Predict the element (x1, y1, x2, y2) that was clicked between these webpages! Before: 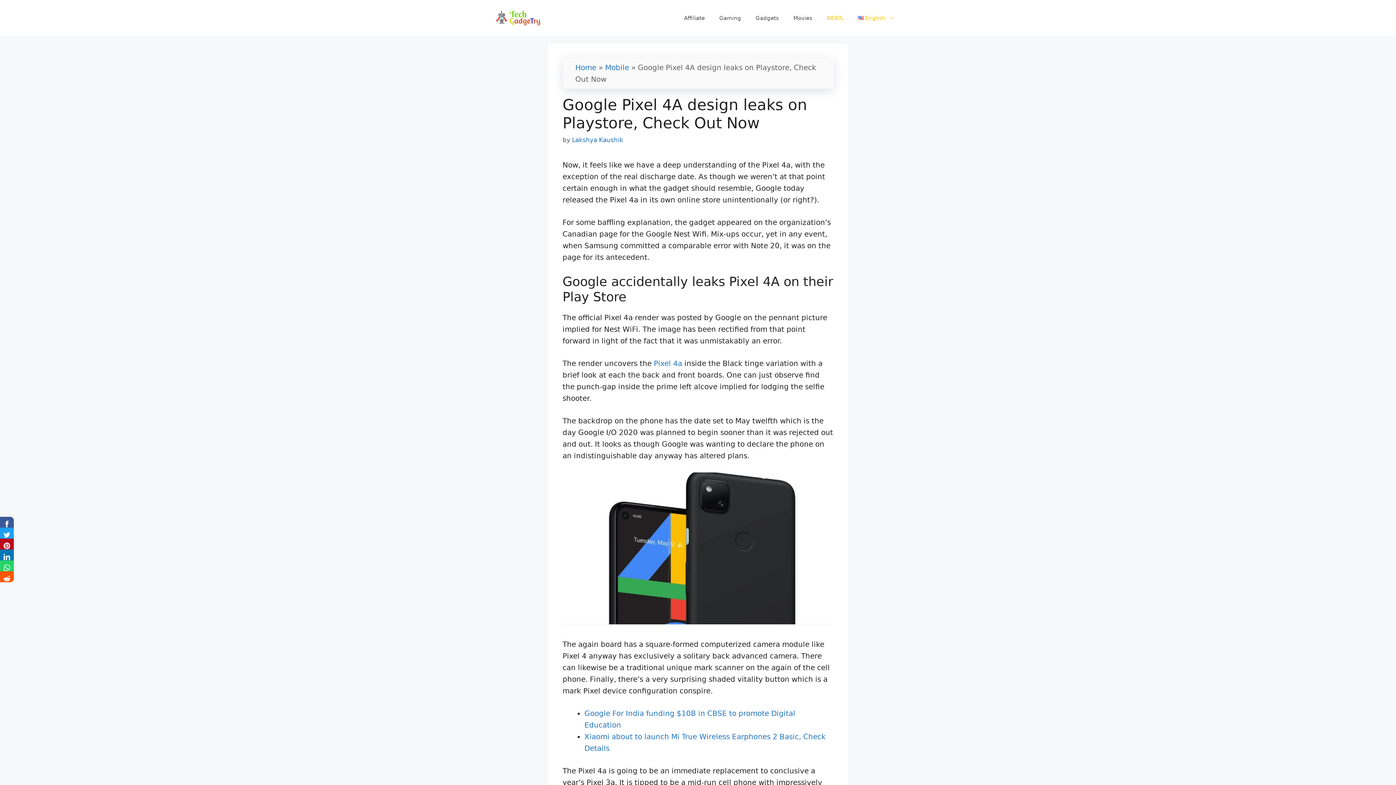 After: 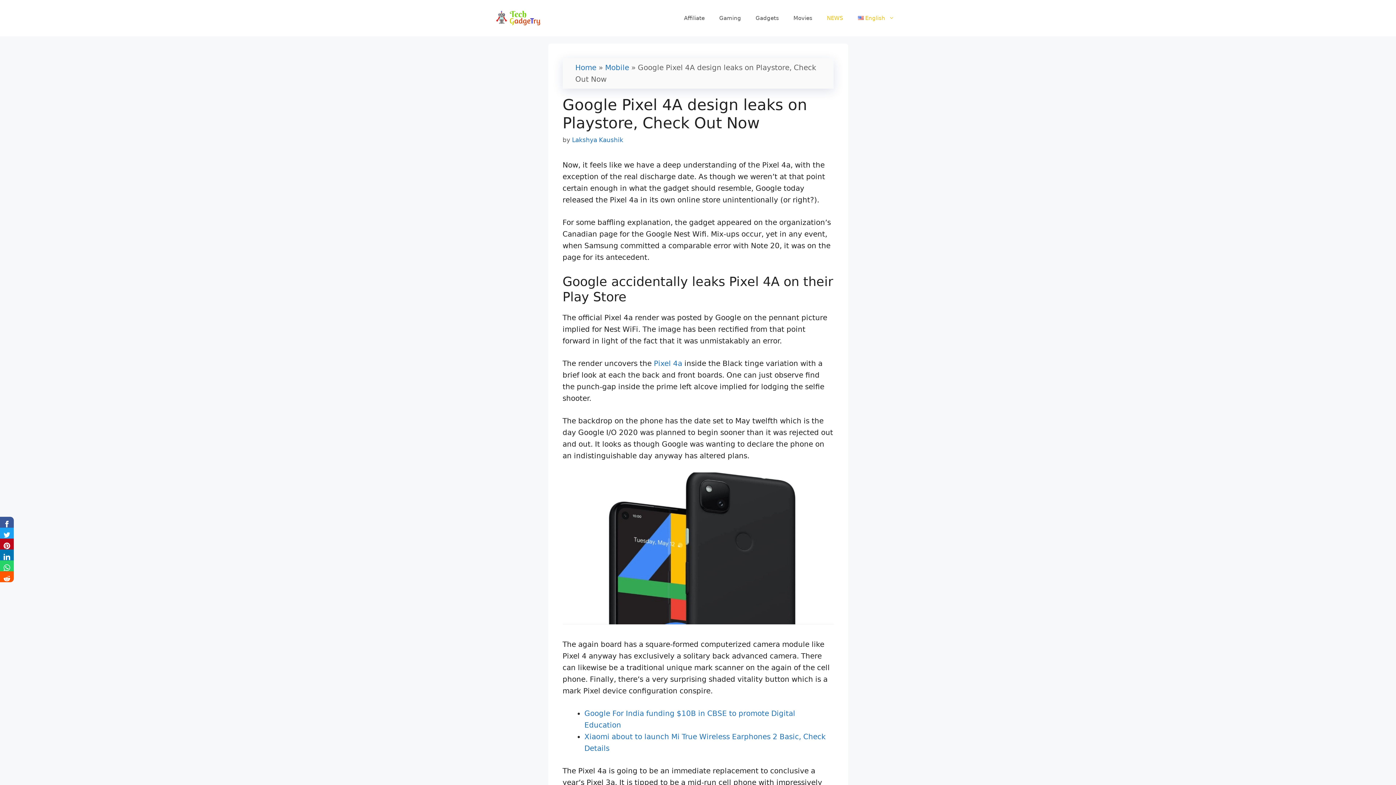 Action: bbox: (0, 560, 13, 571)